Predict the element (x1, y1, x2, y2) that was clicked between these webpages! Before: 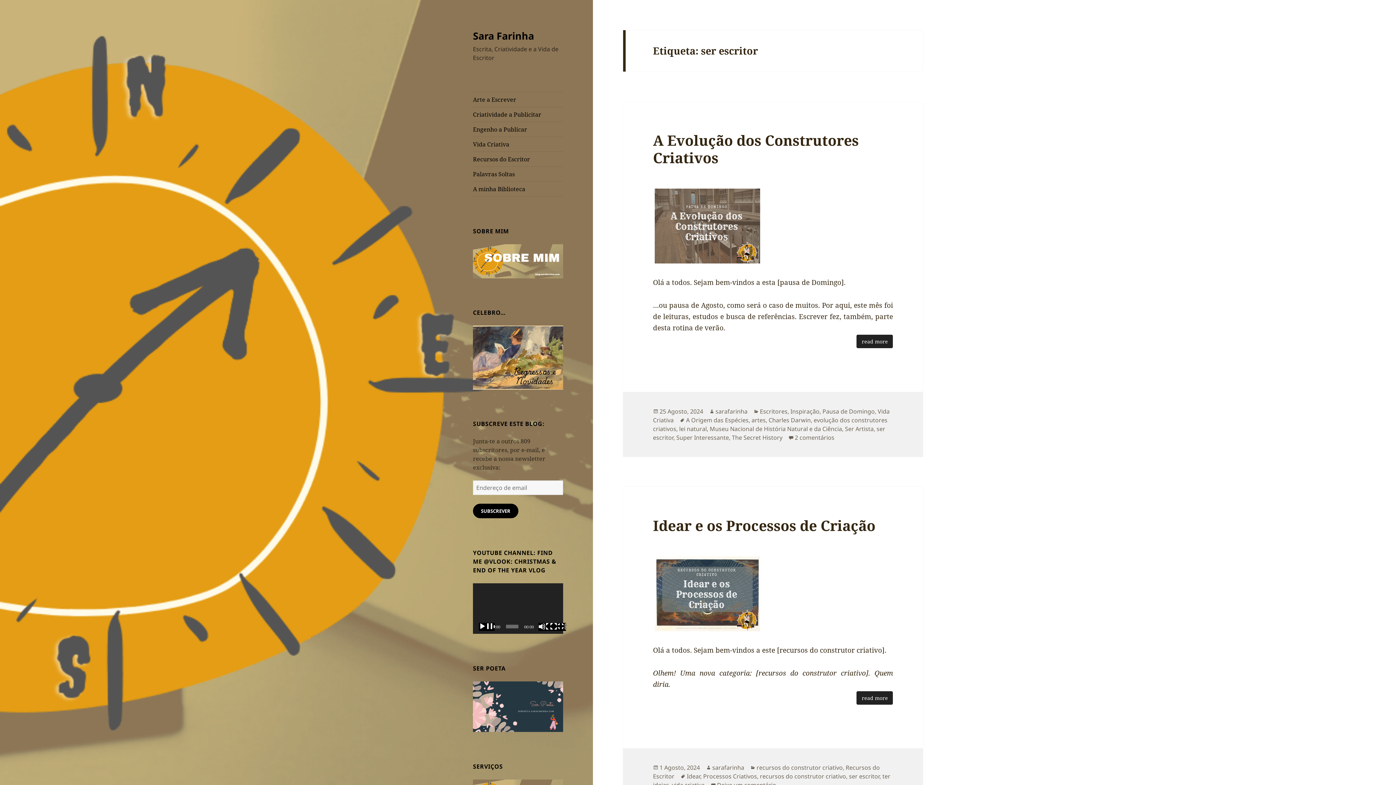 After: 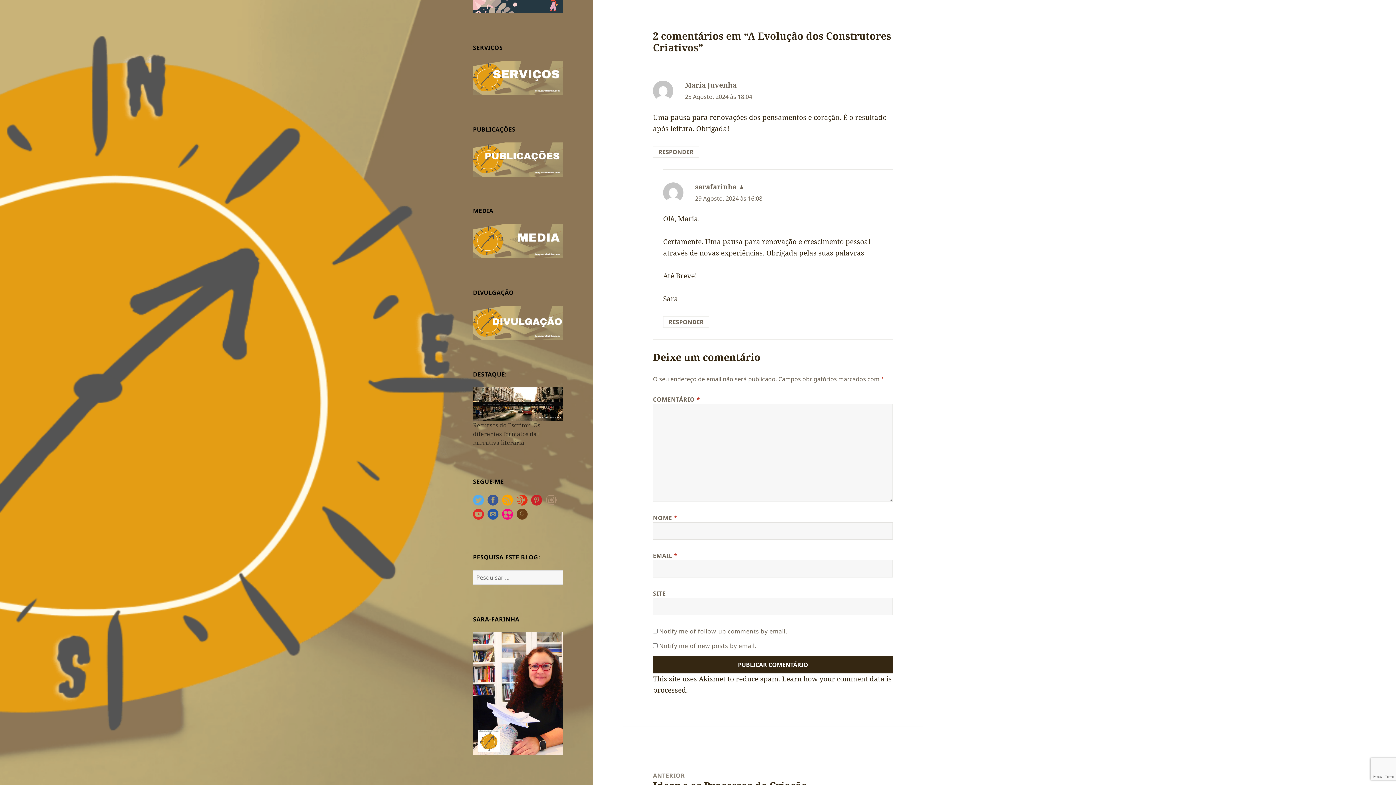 Action: bbox: (794, 433, 834, 442) label: 2 comentários
em A Evolução dos Construtores Criativos